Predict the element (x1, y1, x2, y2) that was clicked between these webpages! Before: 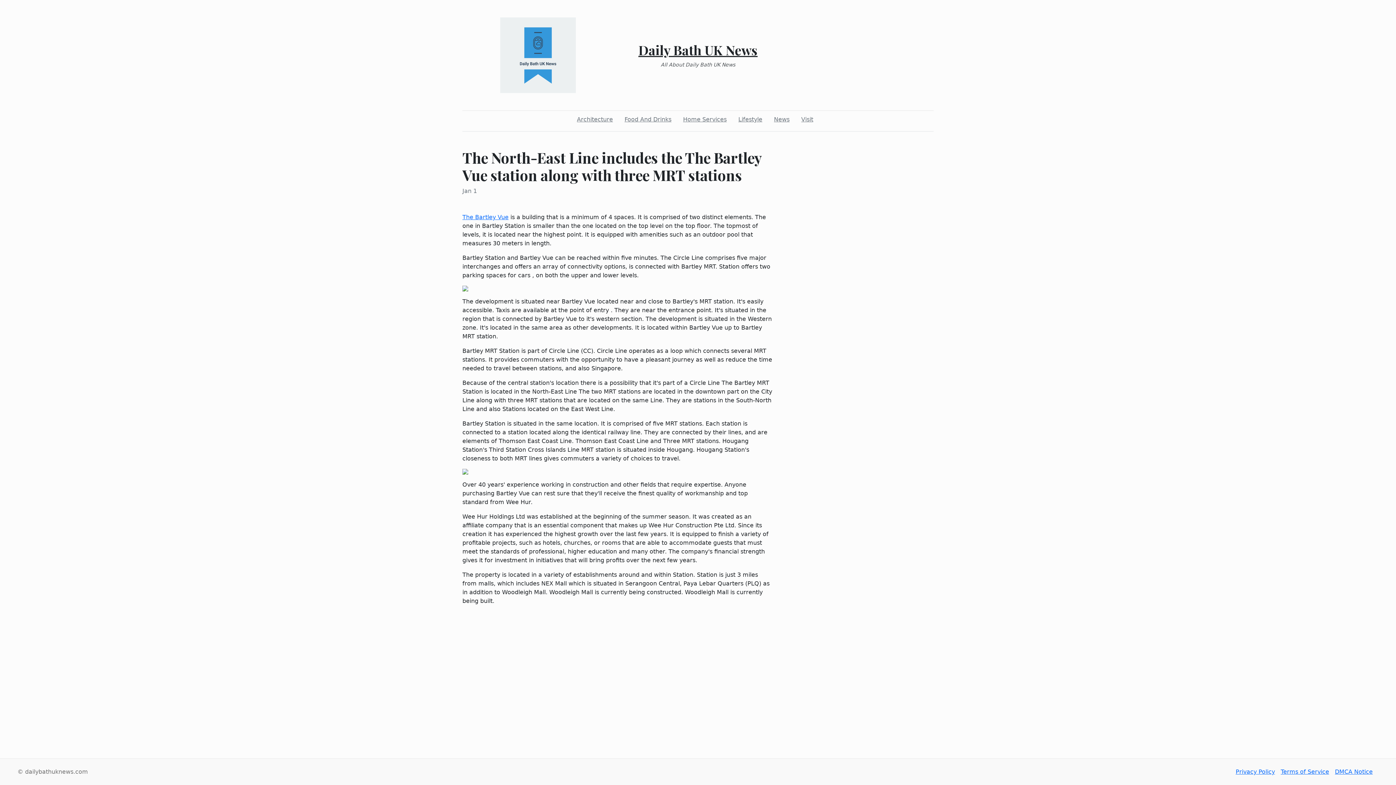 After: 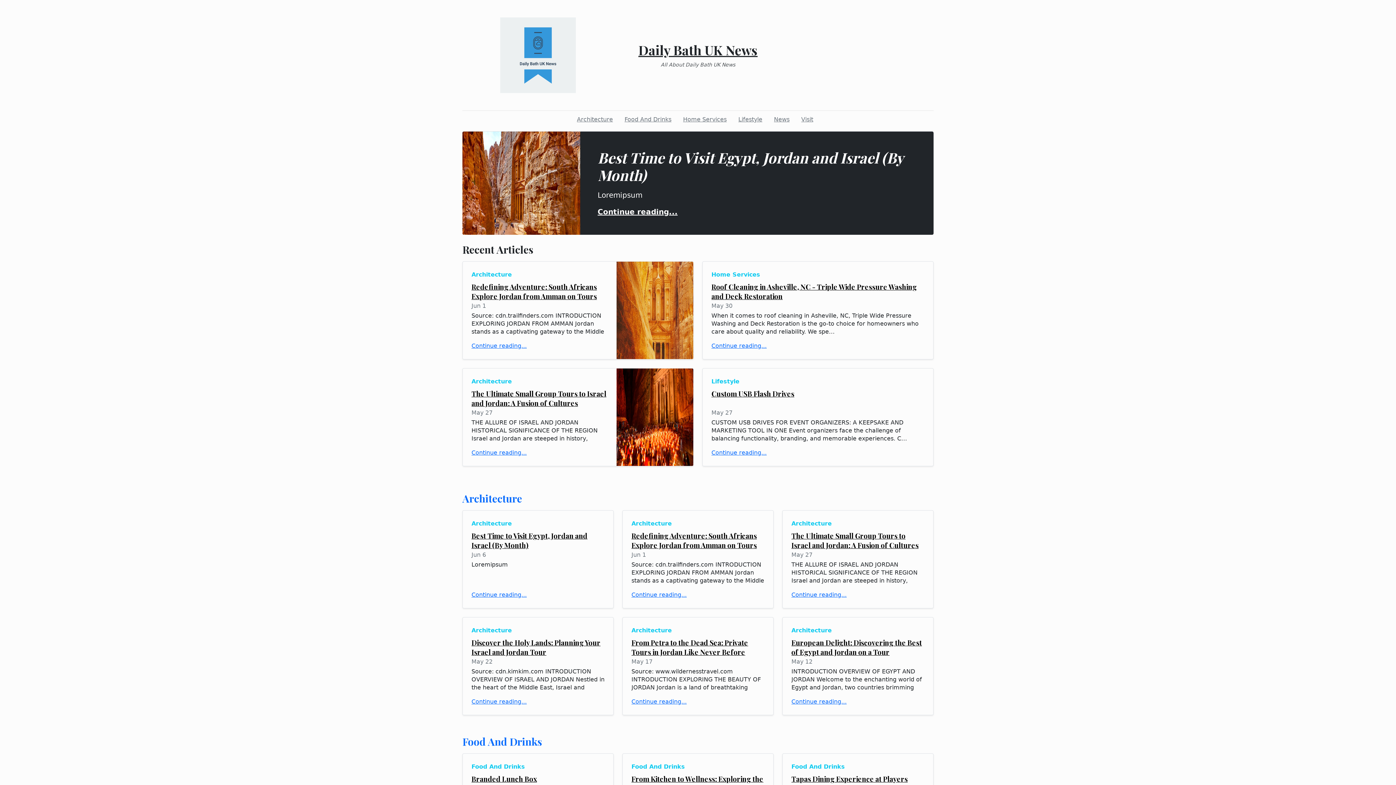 Action: bbox: (638, 41, 757, 58) label: Daily Bath UK News